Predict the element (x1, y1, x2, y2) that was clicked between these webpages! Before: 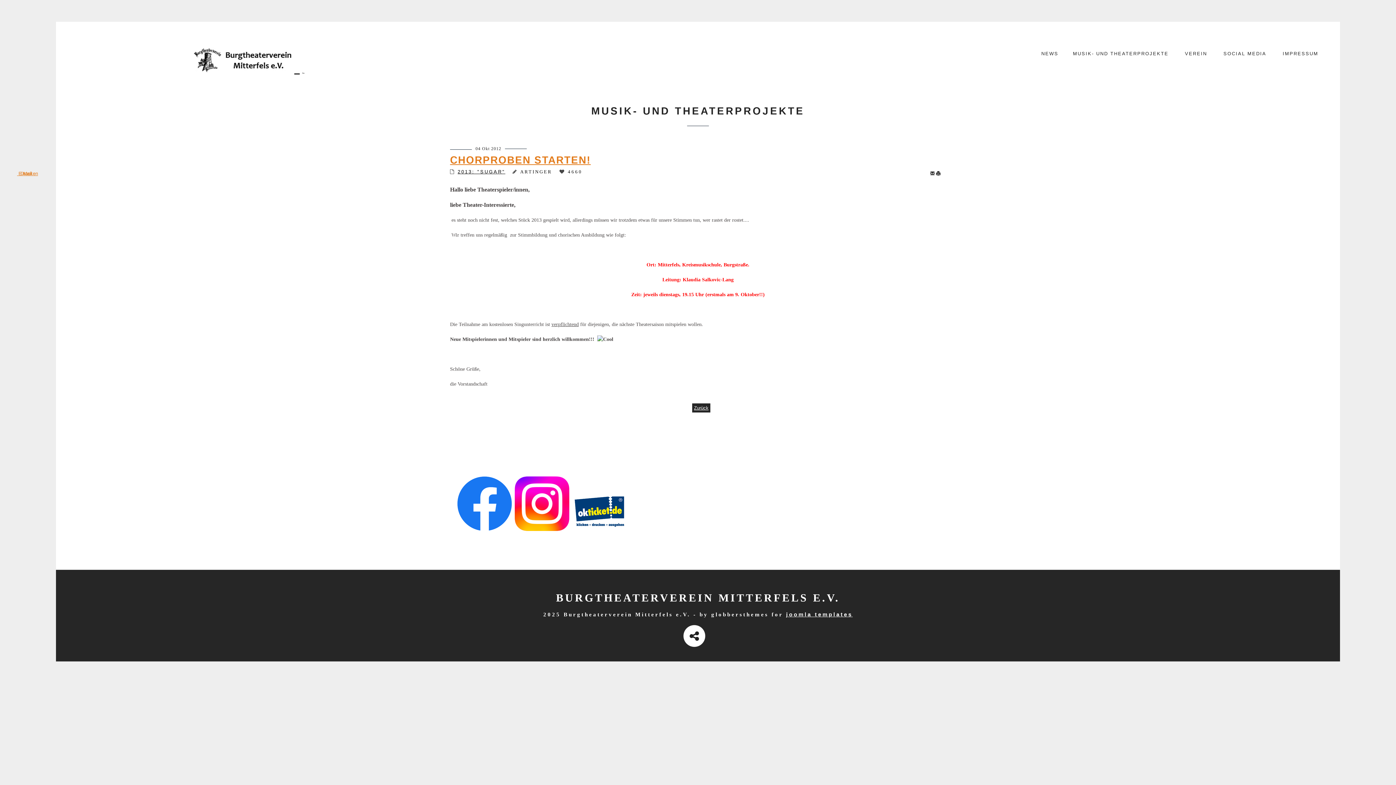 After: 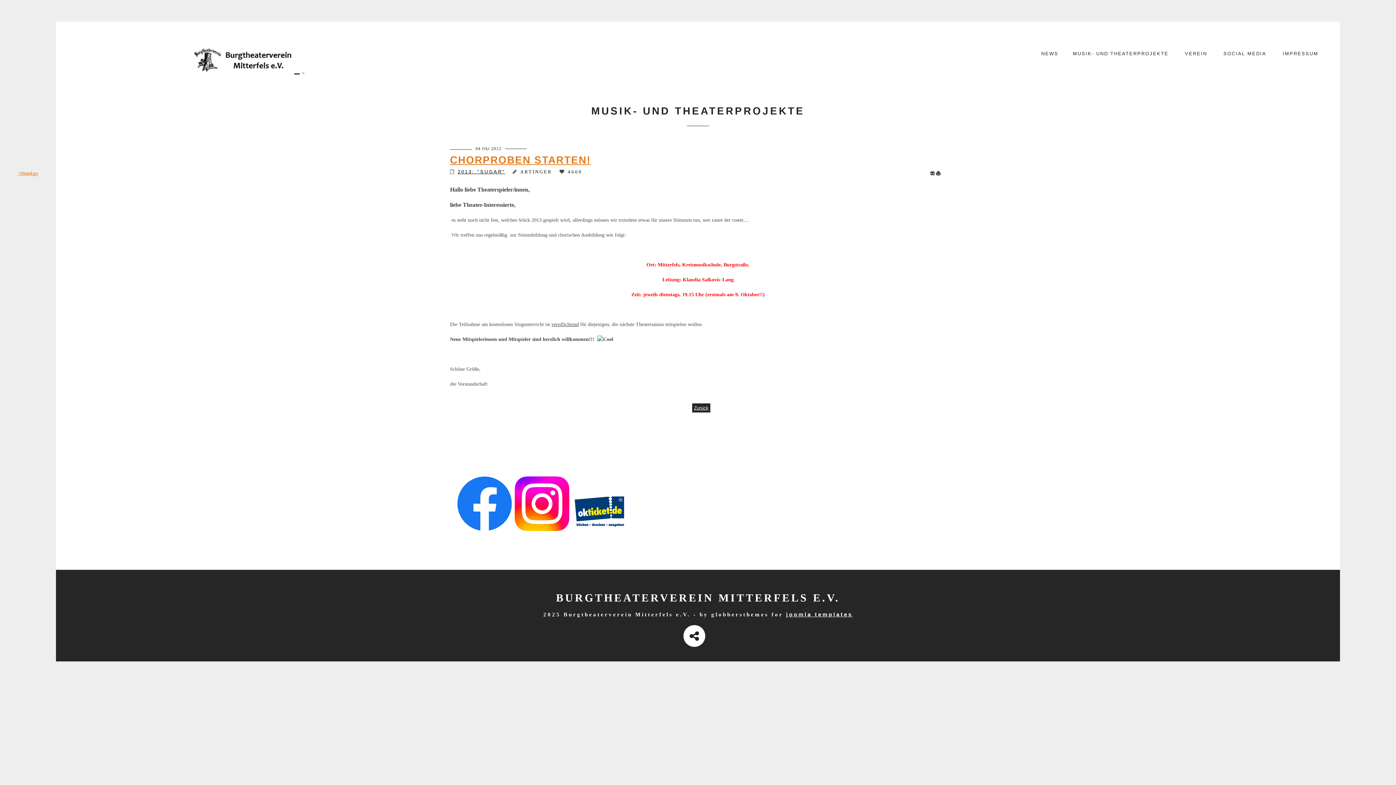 Action: bbox: (930, 170, 935, 176) label:  E-Mail